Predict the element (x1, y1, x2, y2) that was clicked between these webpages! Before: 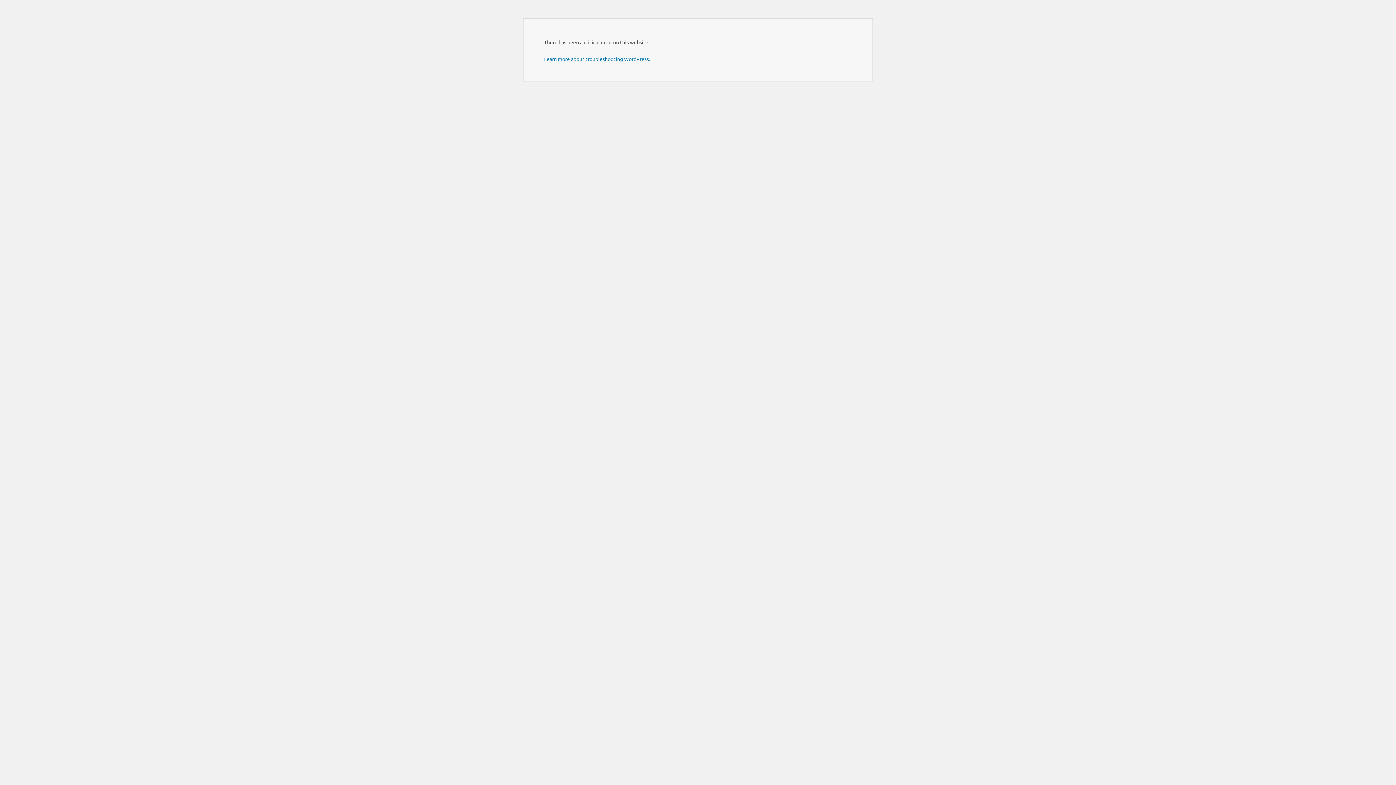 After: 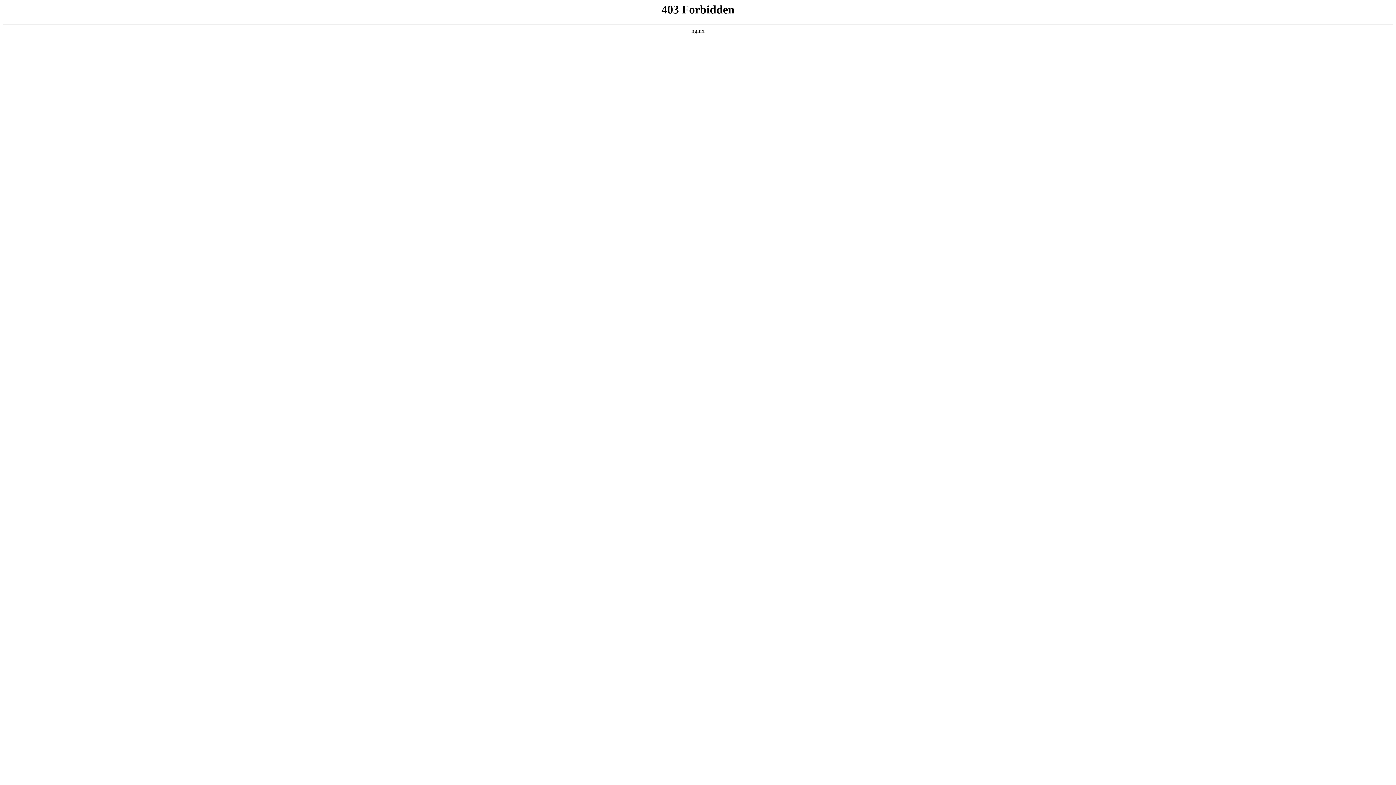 Action: bbox: (544, 55, 650, 62) label: Learn more about troubleshooting WordPress.